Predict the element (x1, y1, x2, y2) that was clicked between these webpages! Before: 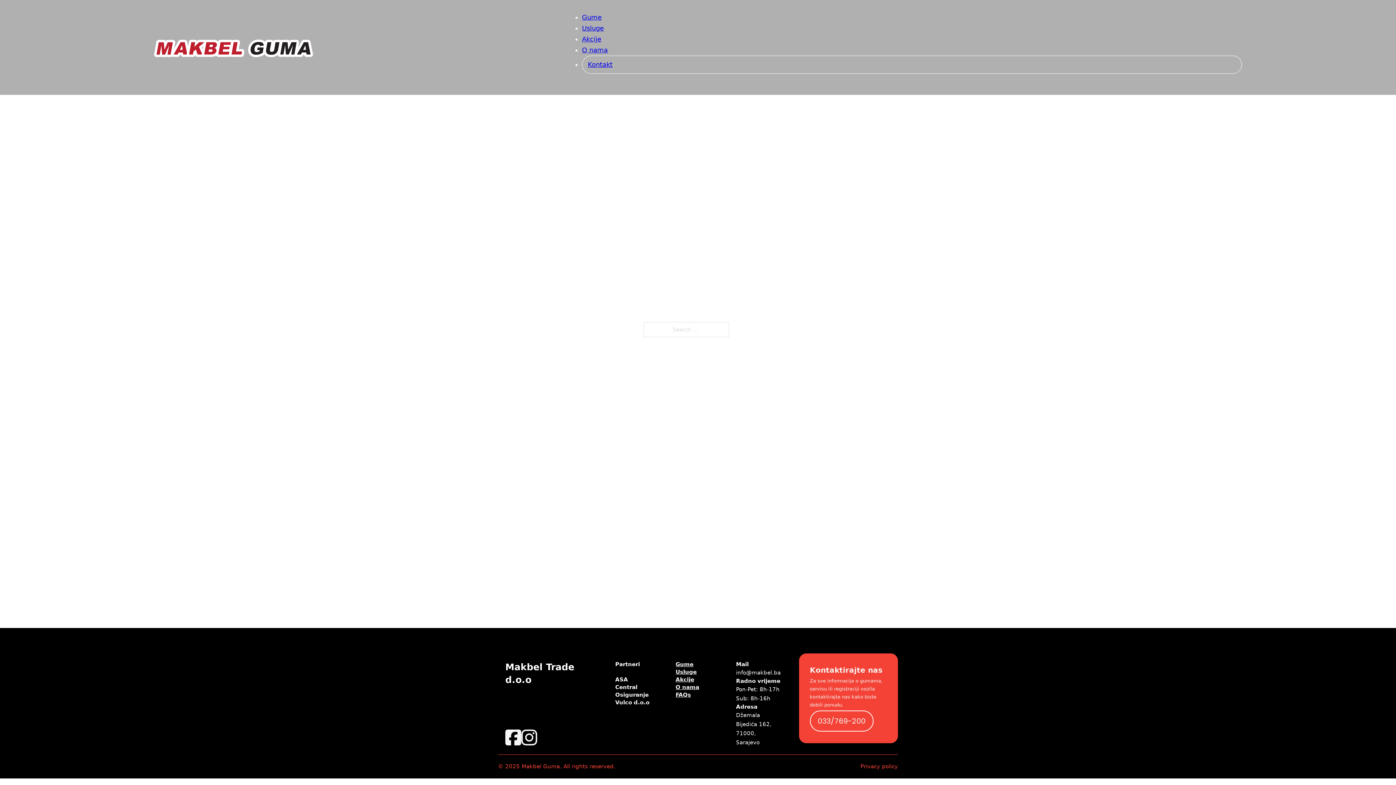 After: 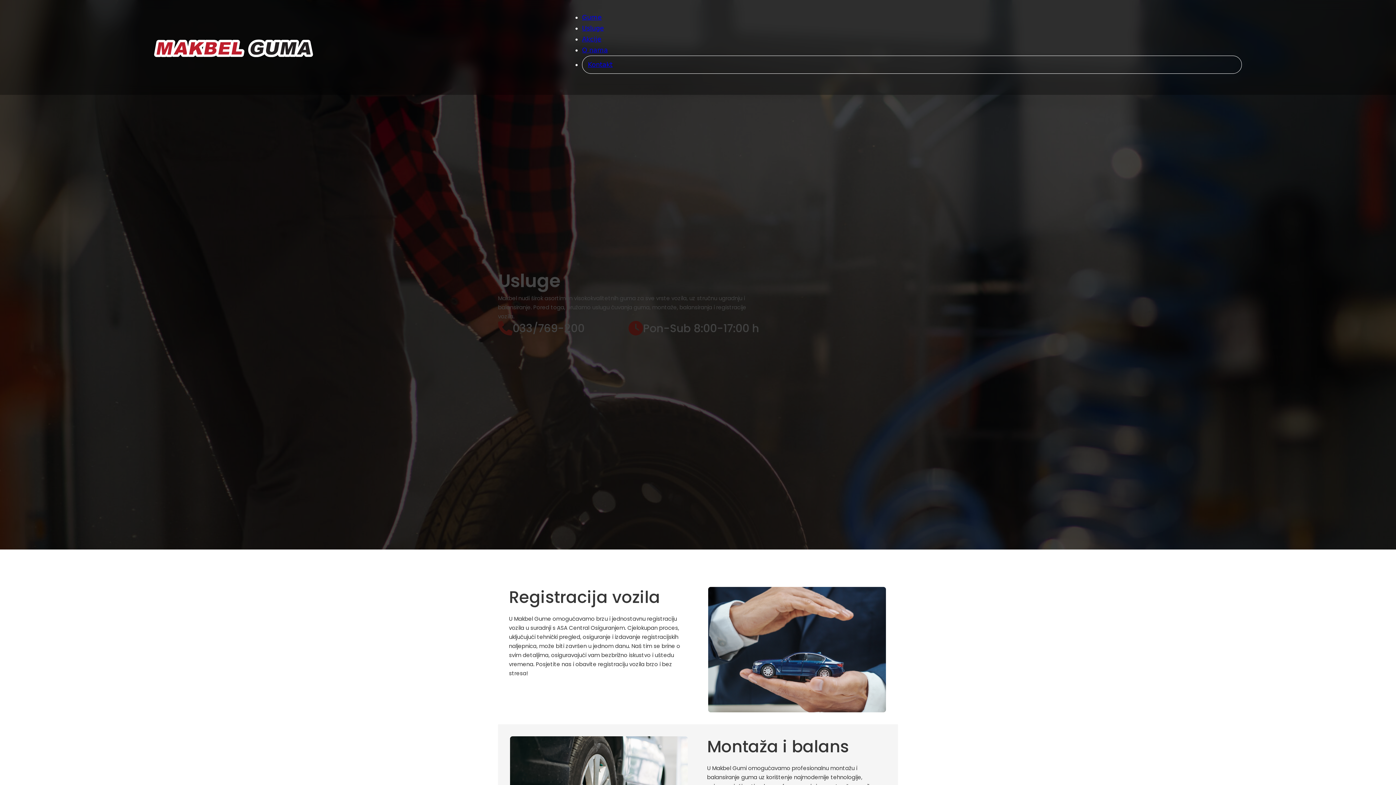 Action: bbox: (675, 669, 696, 675) label: Usluge